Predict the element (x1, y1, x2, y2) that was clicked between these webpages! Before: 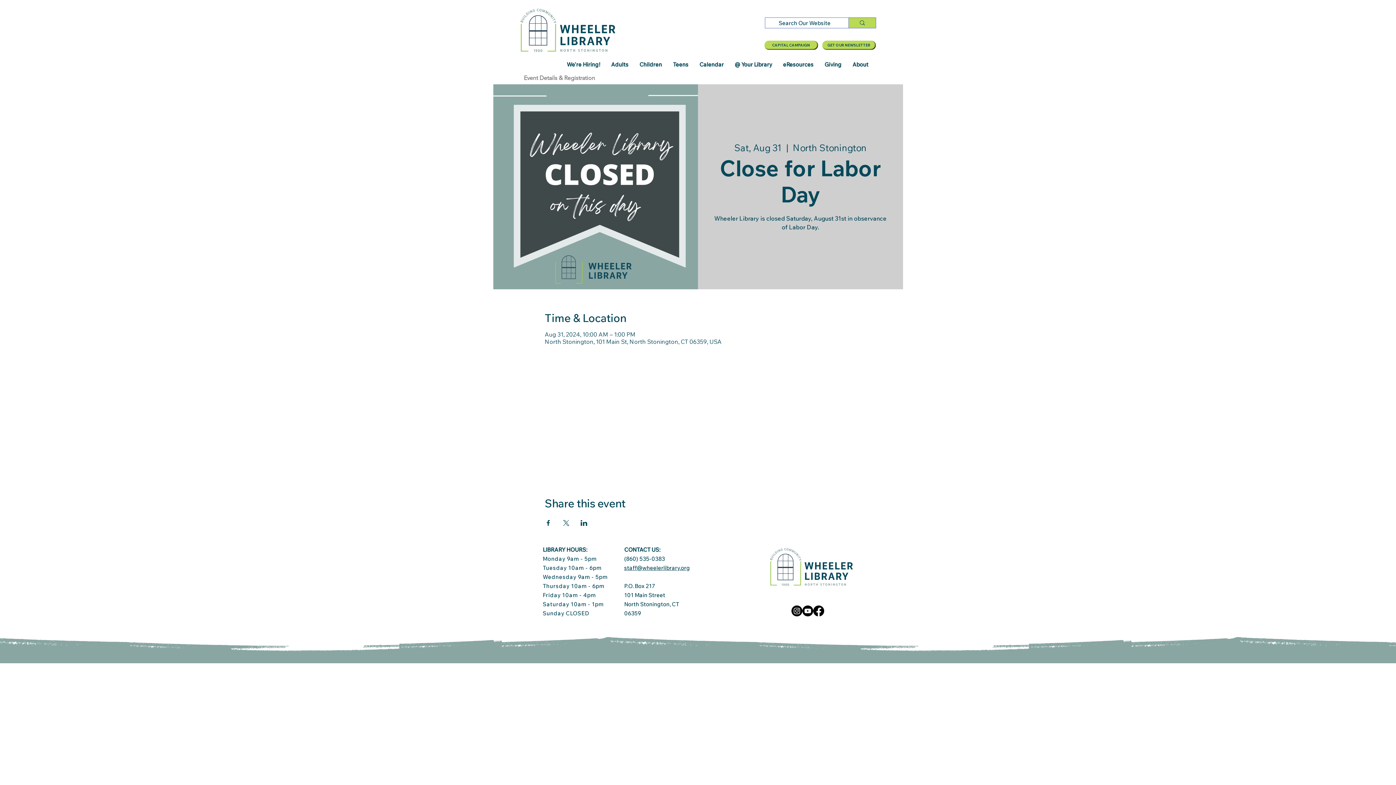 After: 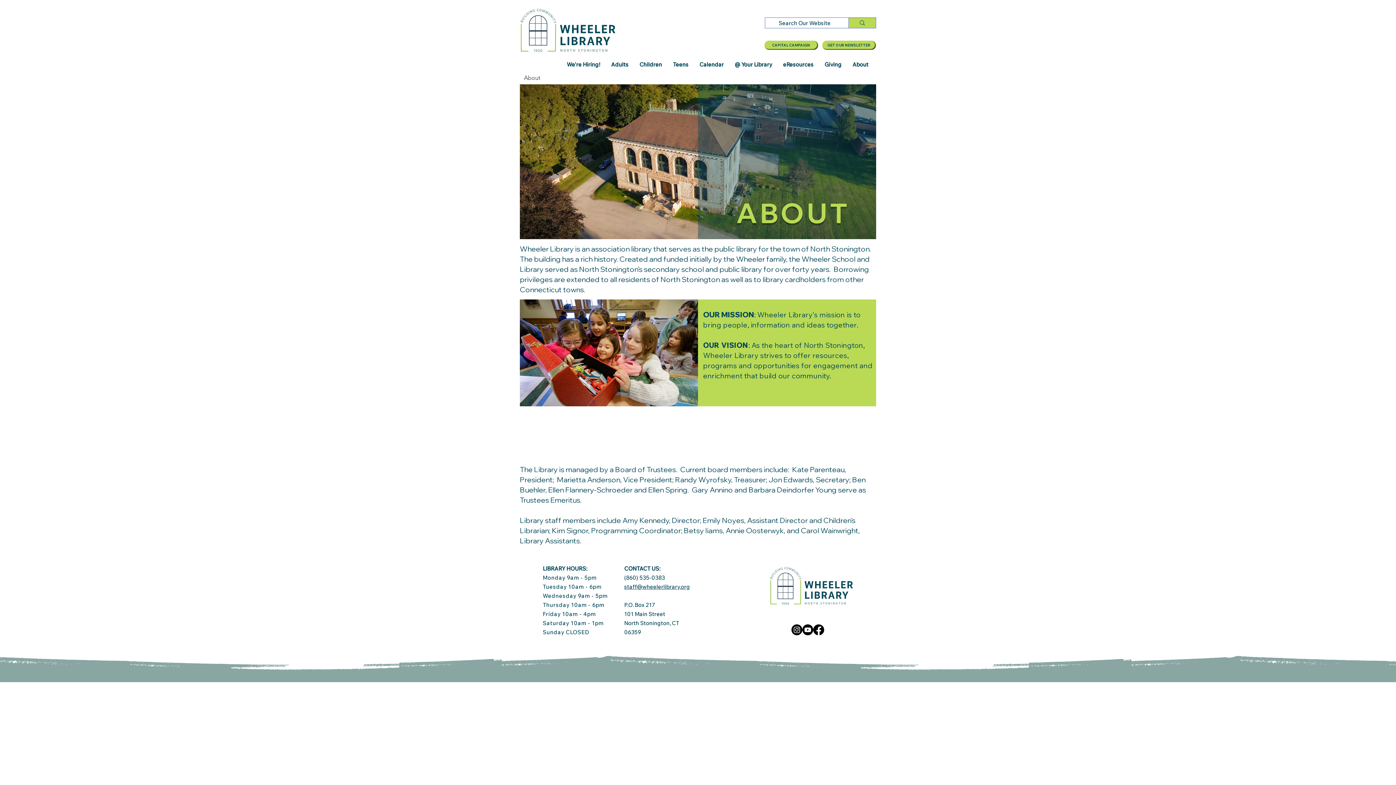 Action: bbox: (847, 59, 874, 70) label: About